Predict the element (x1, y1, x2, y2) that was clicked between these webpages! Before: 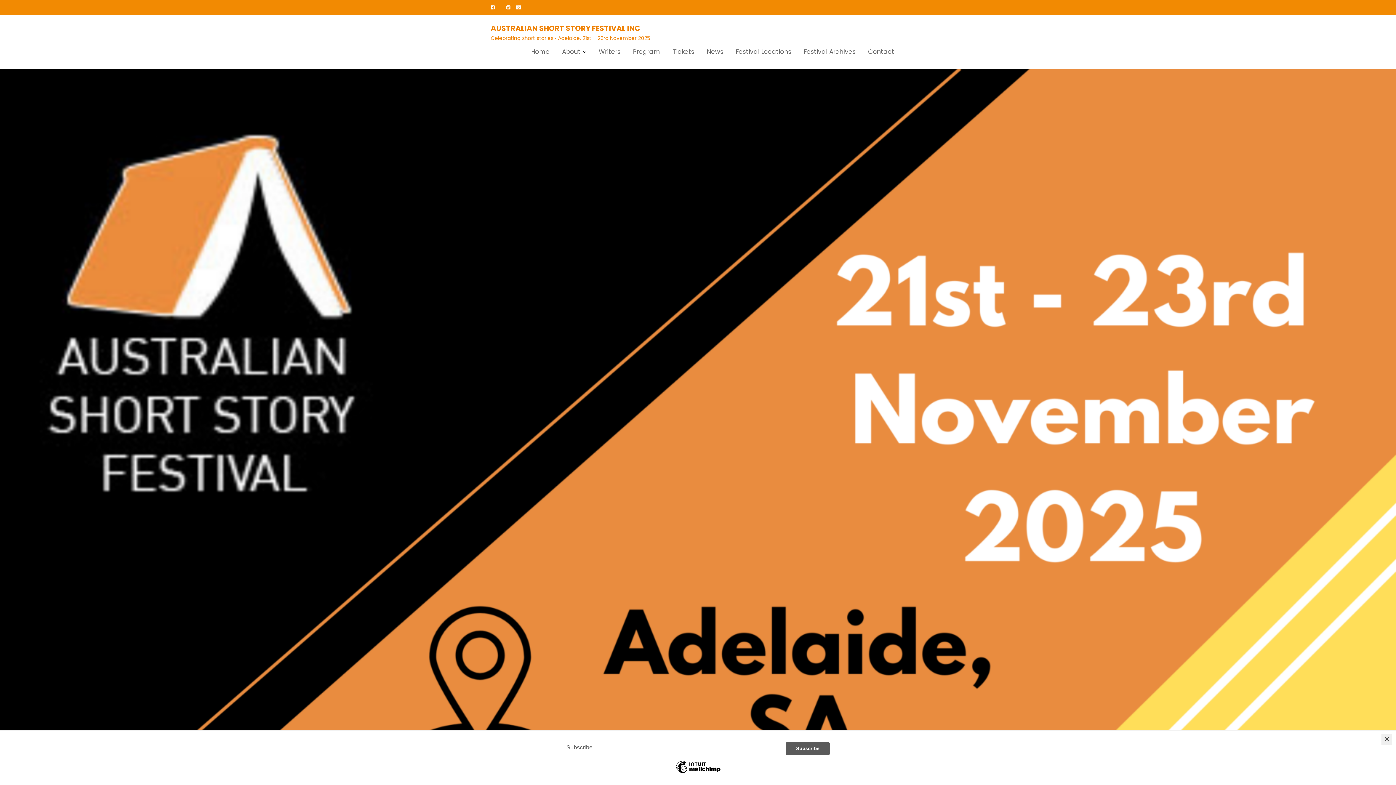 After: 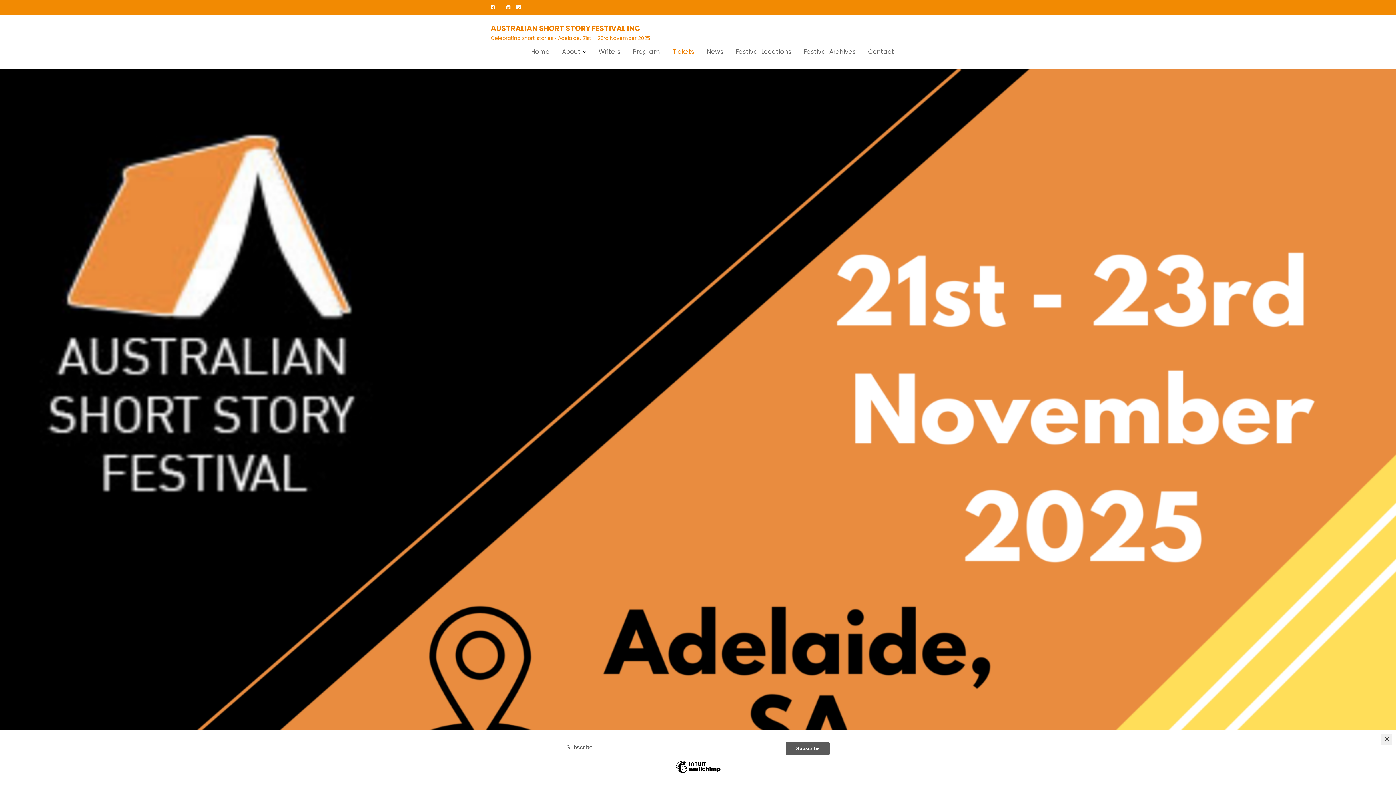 Action: bbox: (667, 42, 700, 60) label: Tickets